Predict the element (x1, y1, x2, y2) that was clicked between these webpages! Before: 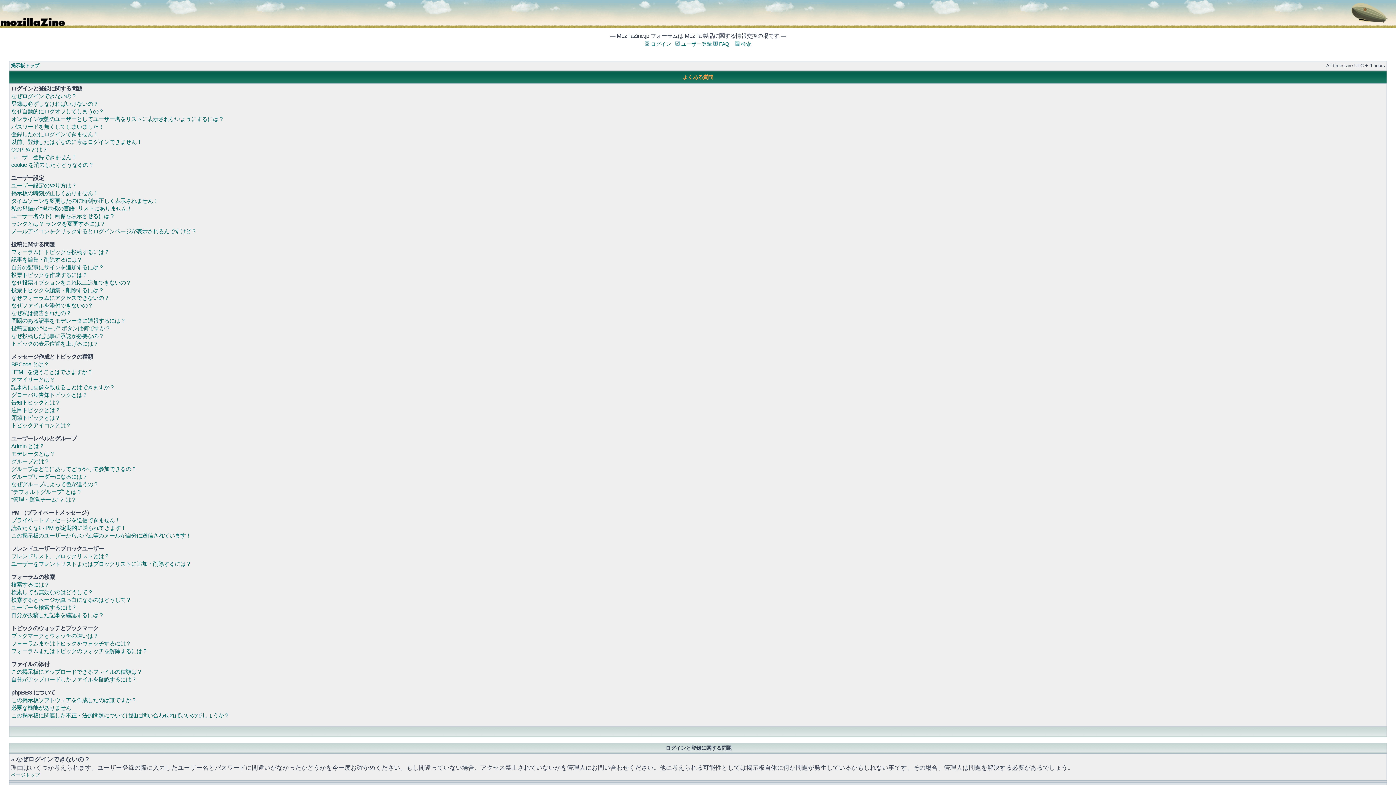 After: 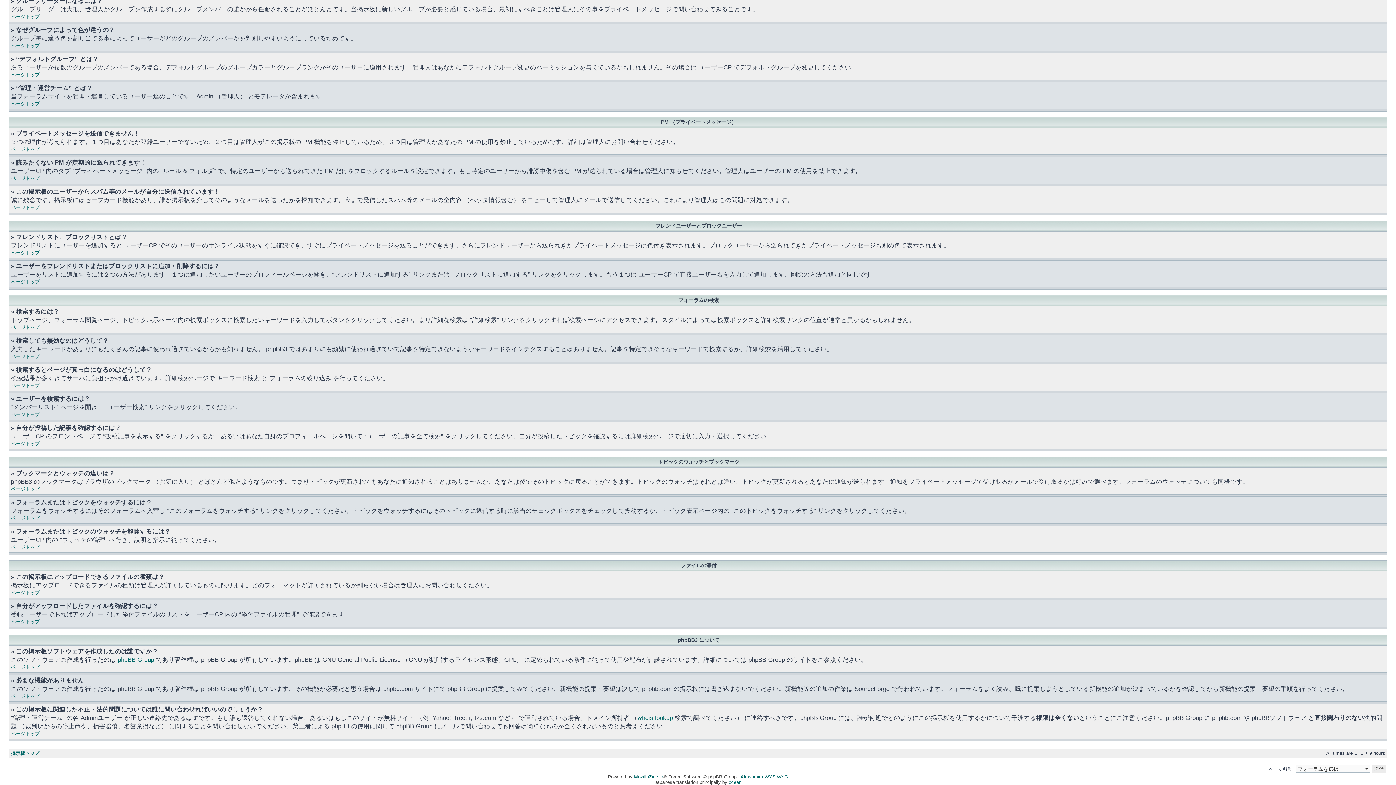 Action: bbox: (11, 705, 71, 711) label: 必要な機能がありません